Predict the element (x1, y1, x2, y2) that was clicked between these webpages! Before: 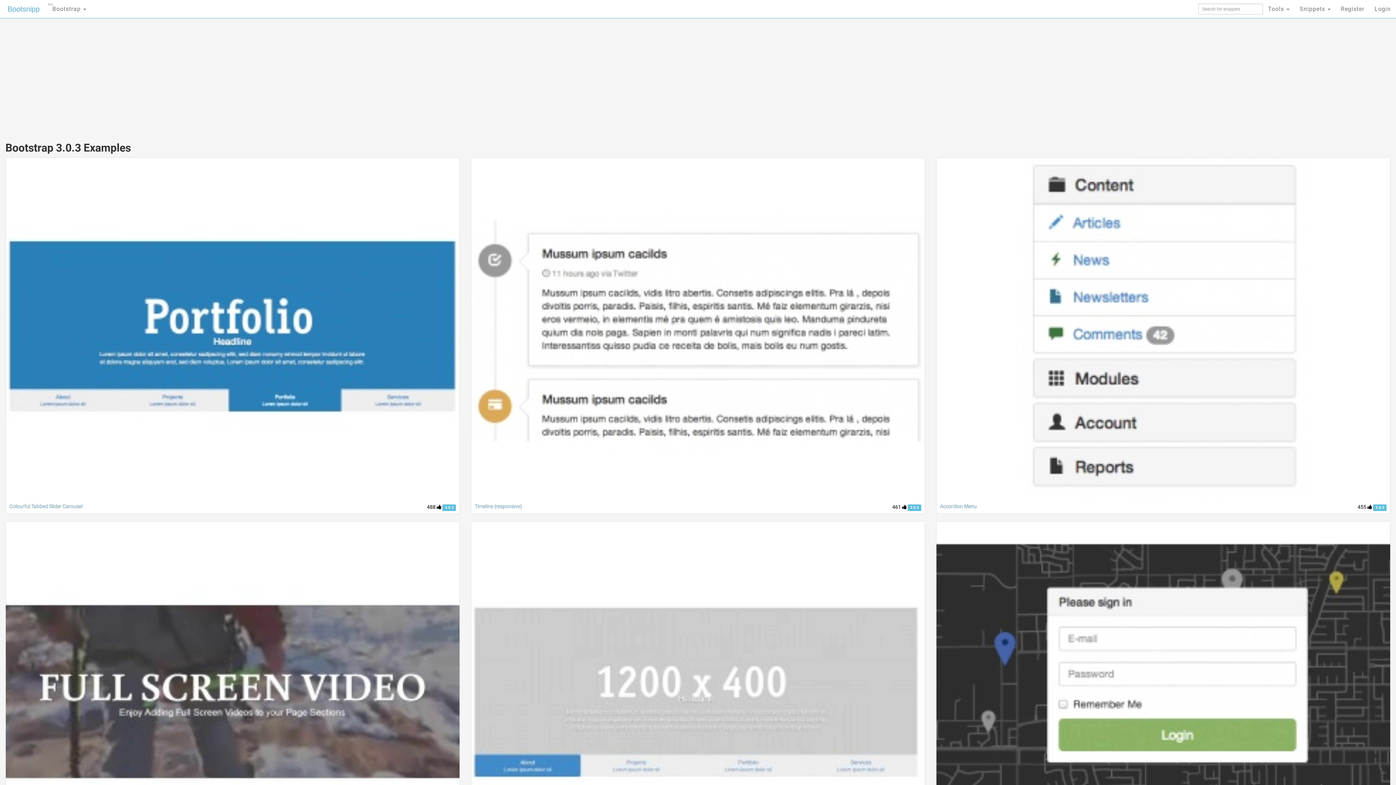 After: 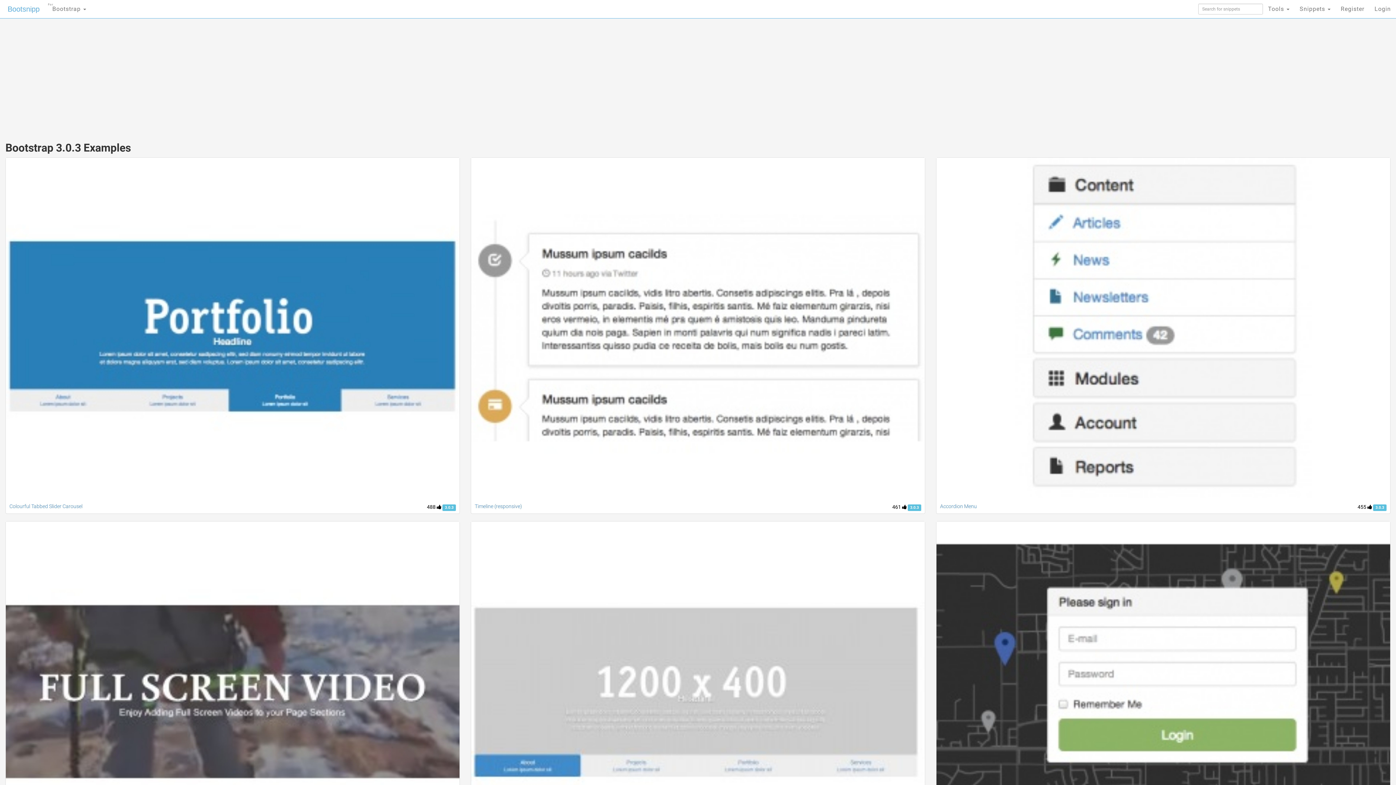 Action: bbox: (442, 504, 455, 510) label: 3.0.3